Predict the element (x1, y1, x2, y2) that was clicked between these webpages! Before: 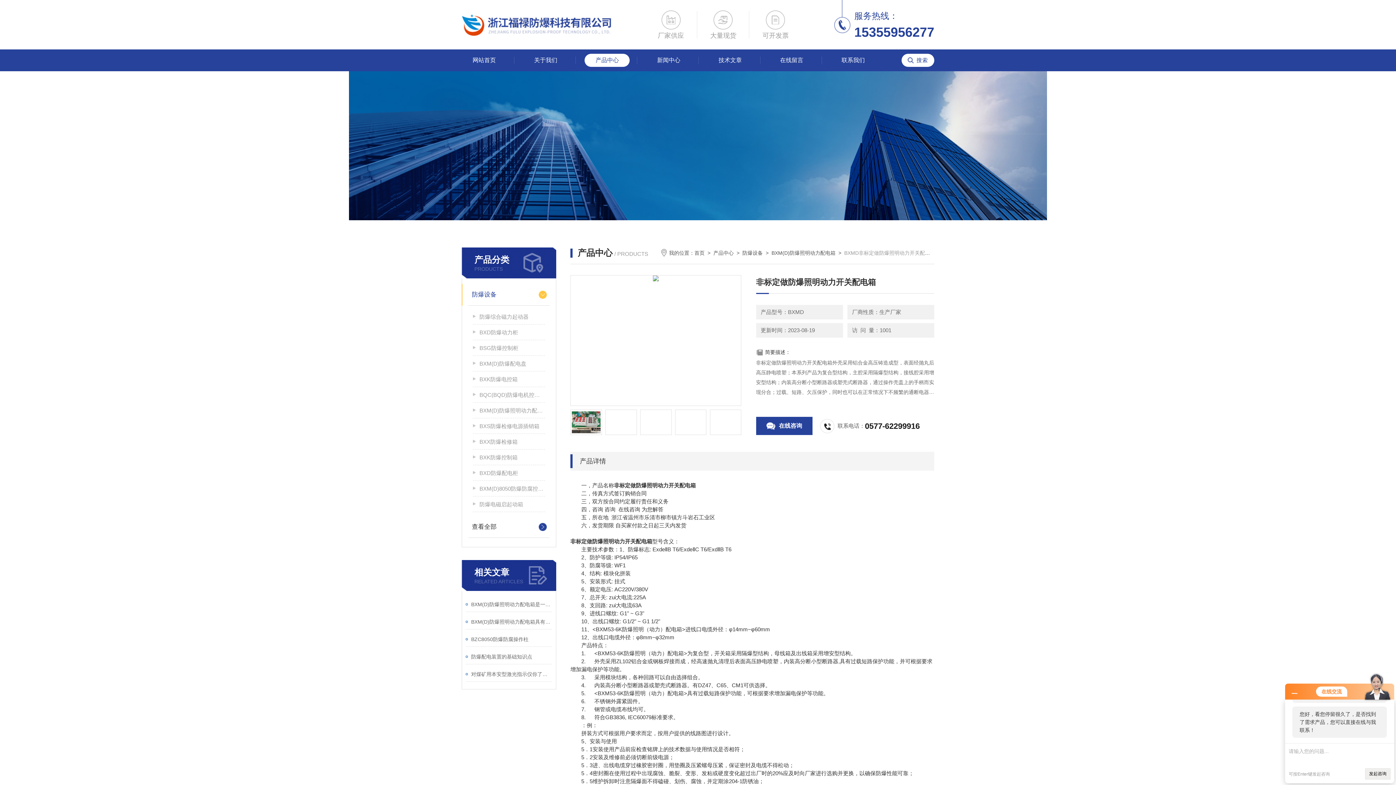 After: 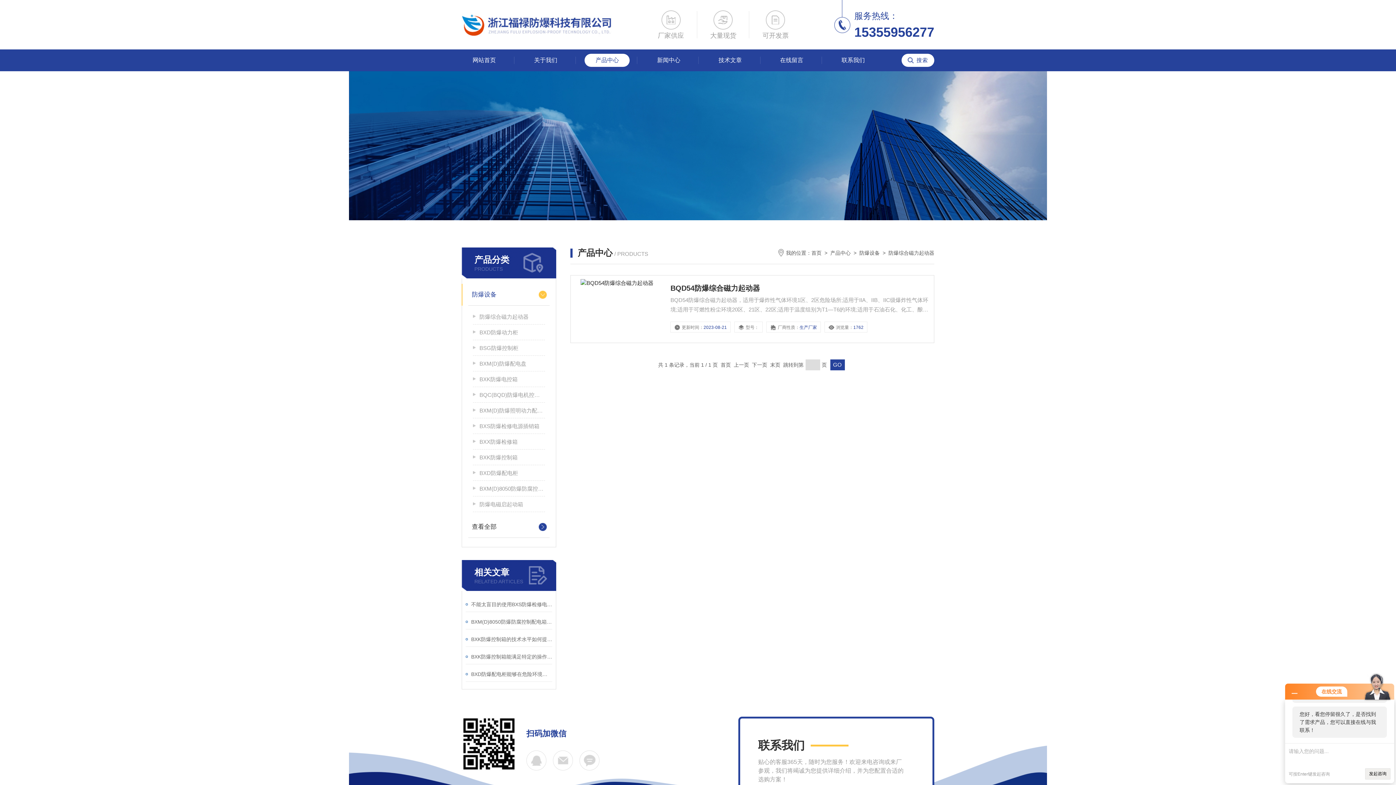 Action: label: 防爆综合磁力起动器 bbox: (473, 309, 545, 324)